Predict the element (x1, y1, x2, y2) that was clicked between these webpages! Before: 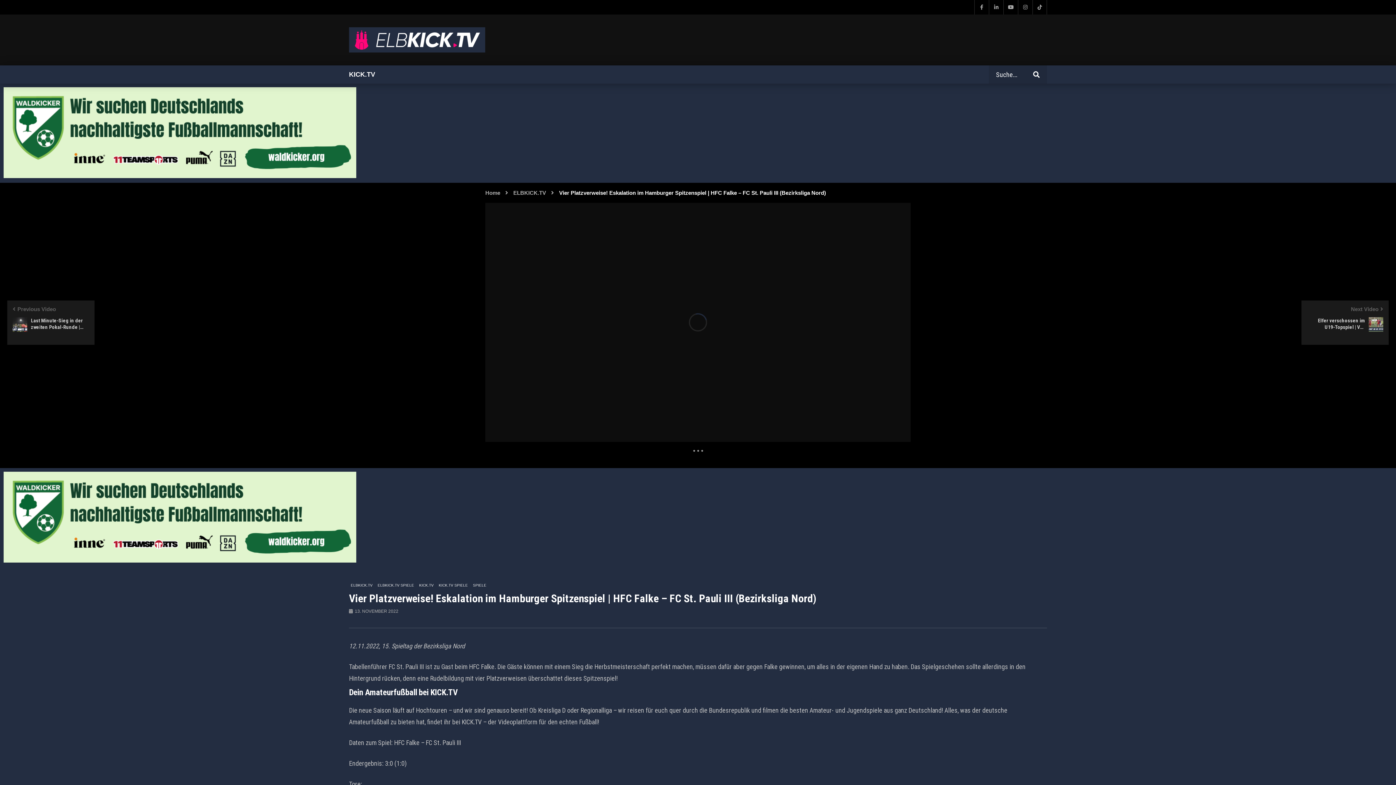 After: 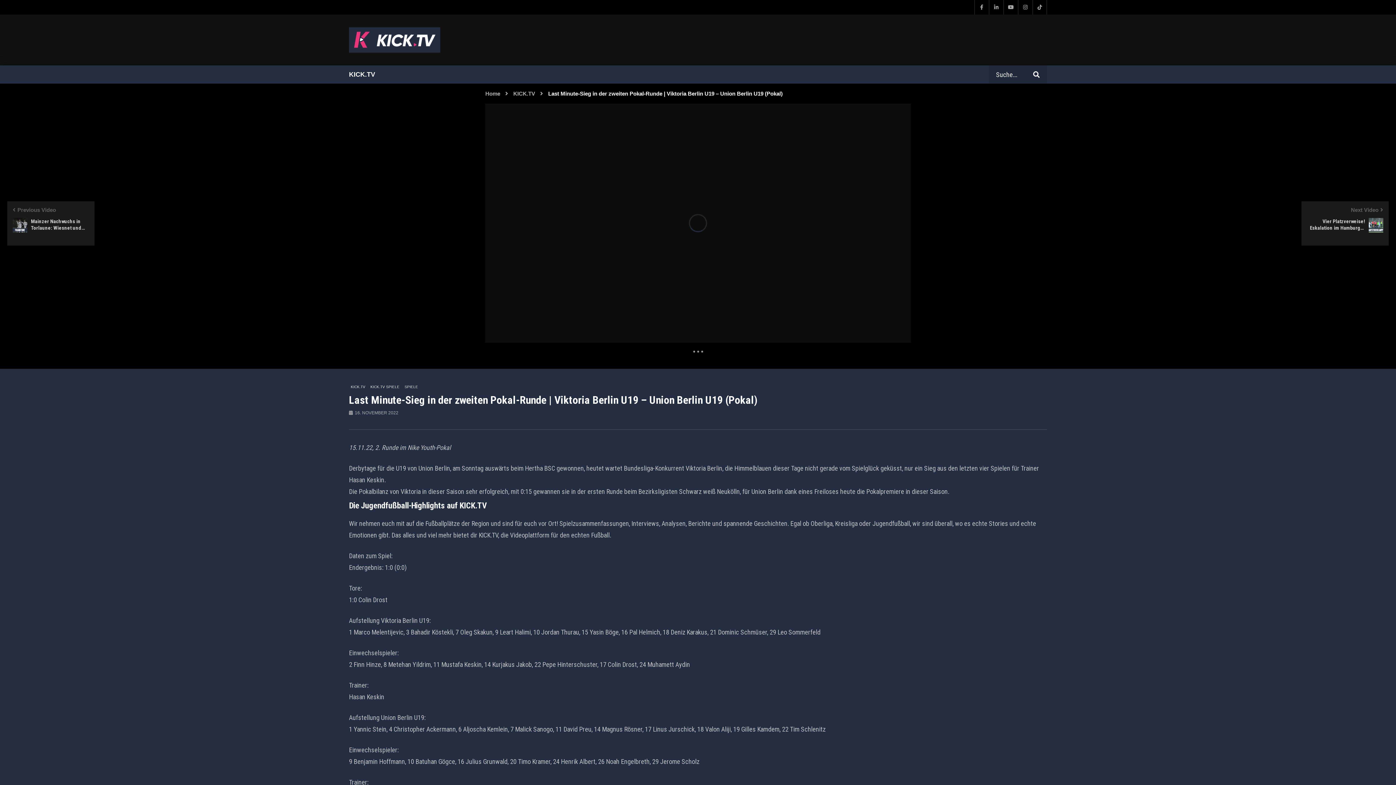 Action: bbox: (7, 300, 94, 345) label: Previous Video
Last Minute-Sieg in der zweiten Pokal-Runde | Viktoria Berlin U19 – Union Berlin U19 (Pokal)